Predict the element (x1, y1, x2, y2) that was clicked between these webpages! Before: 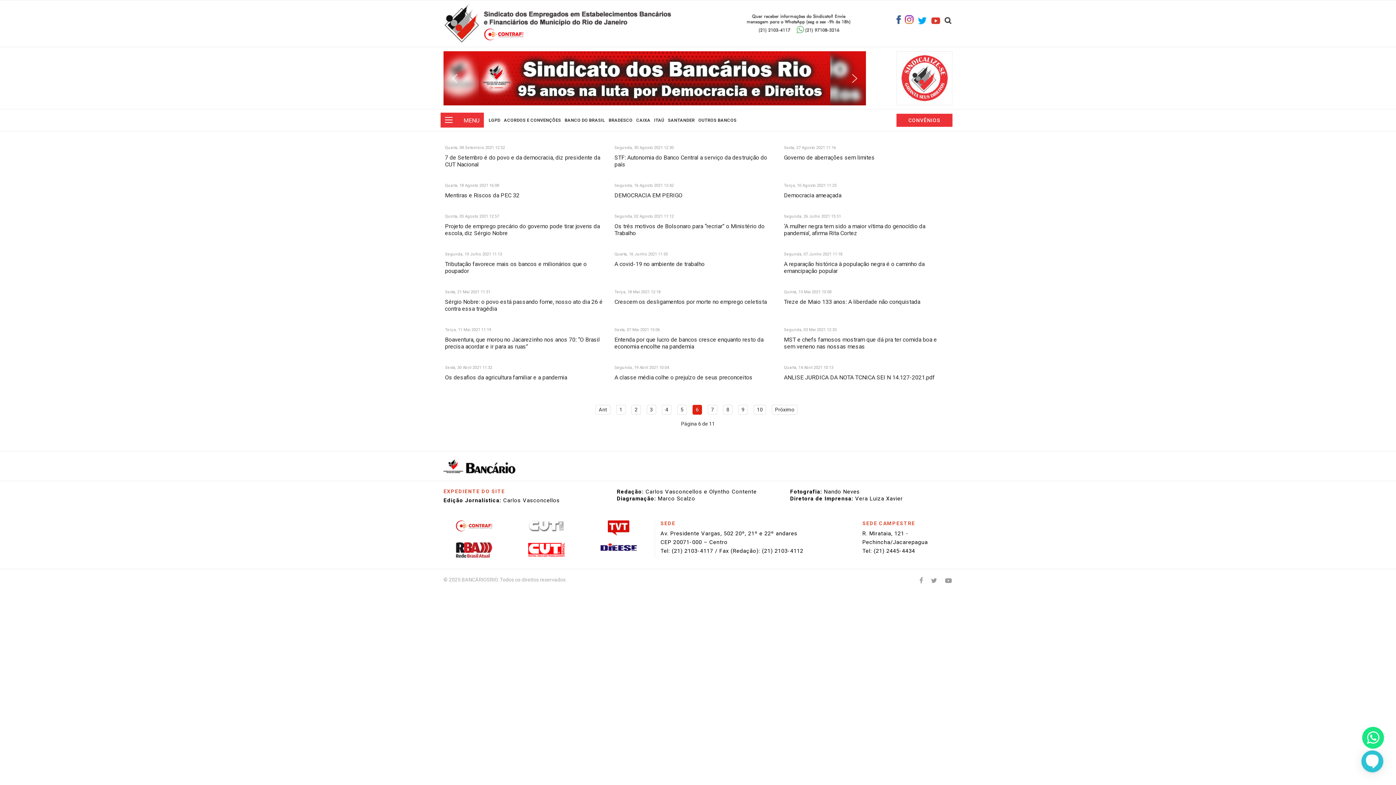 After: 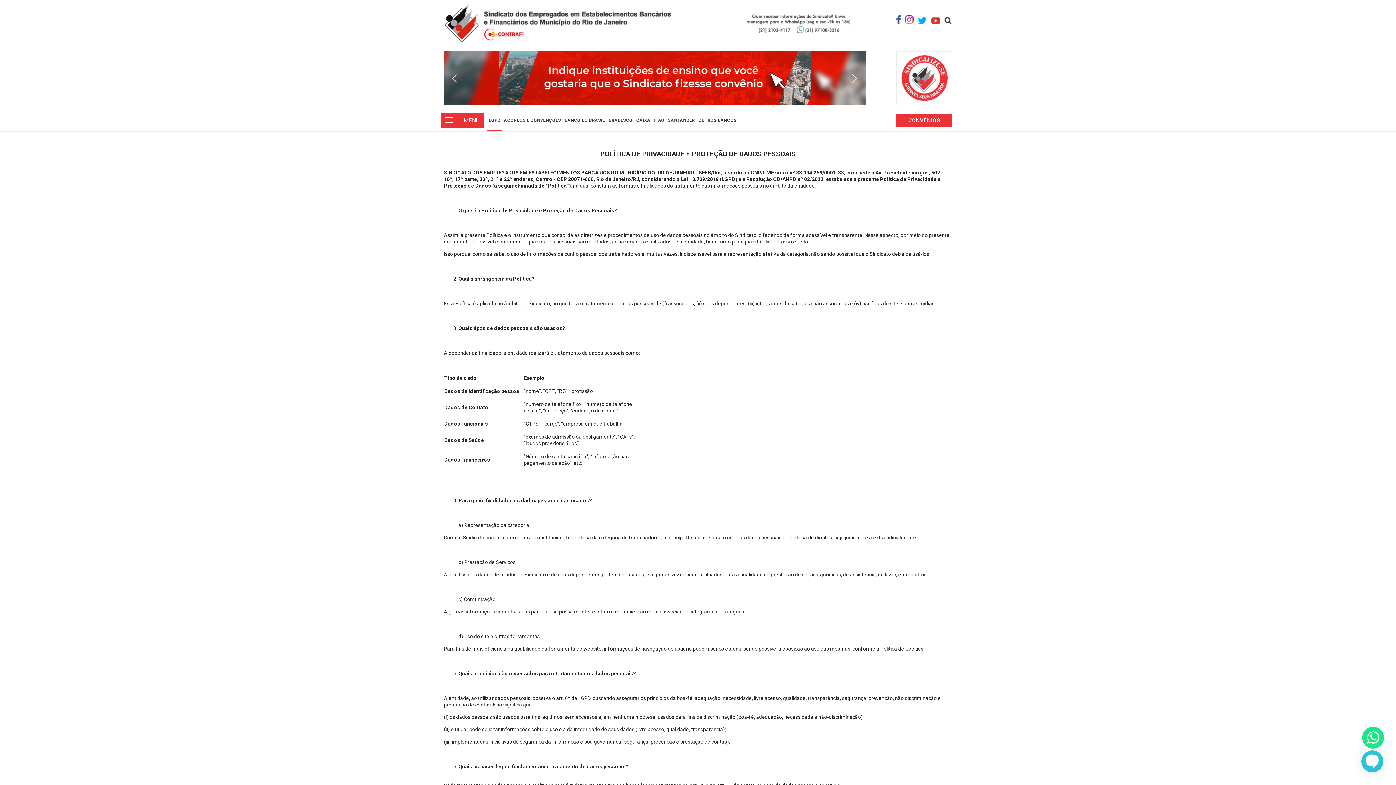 Action: bbox: (486, 109, 502, 131) label: LGPD